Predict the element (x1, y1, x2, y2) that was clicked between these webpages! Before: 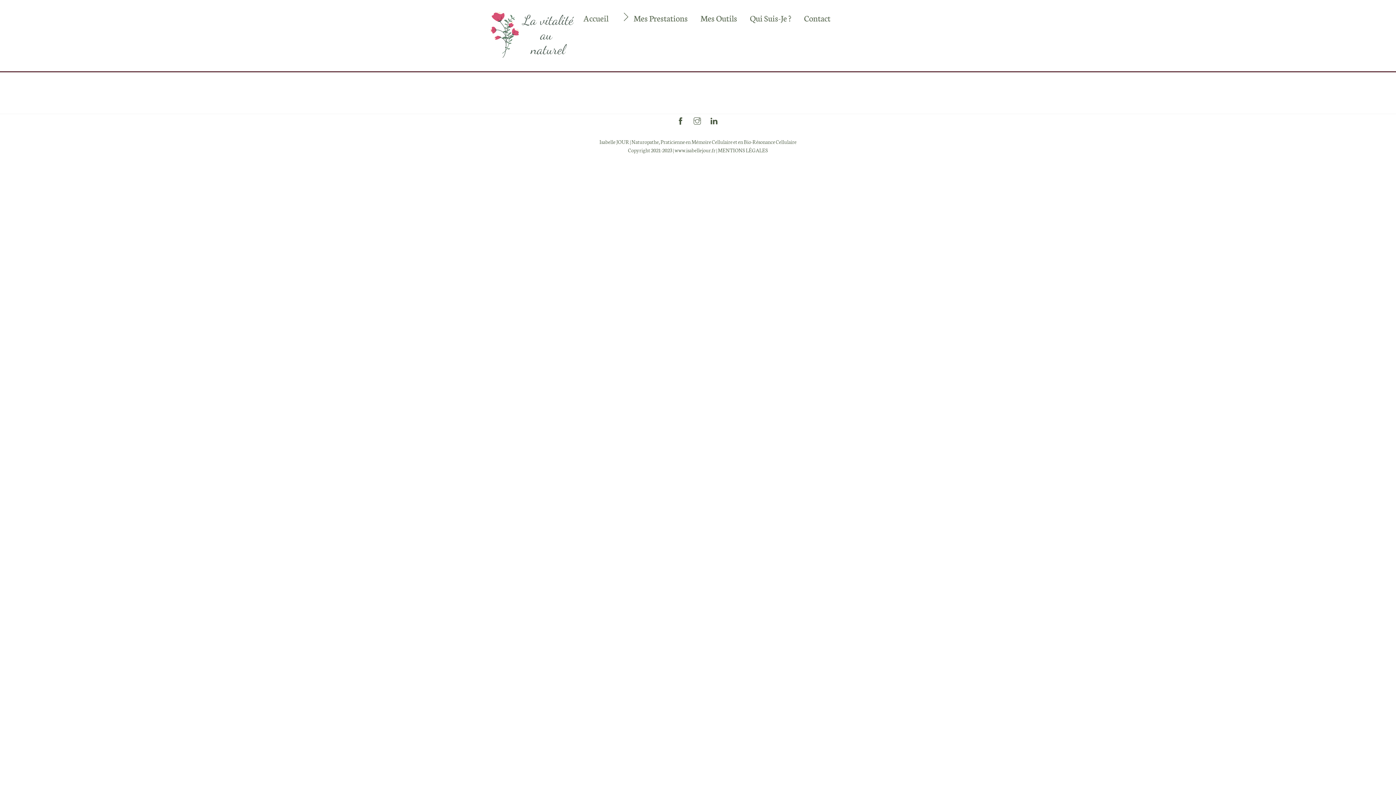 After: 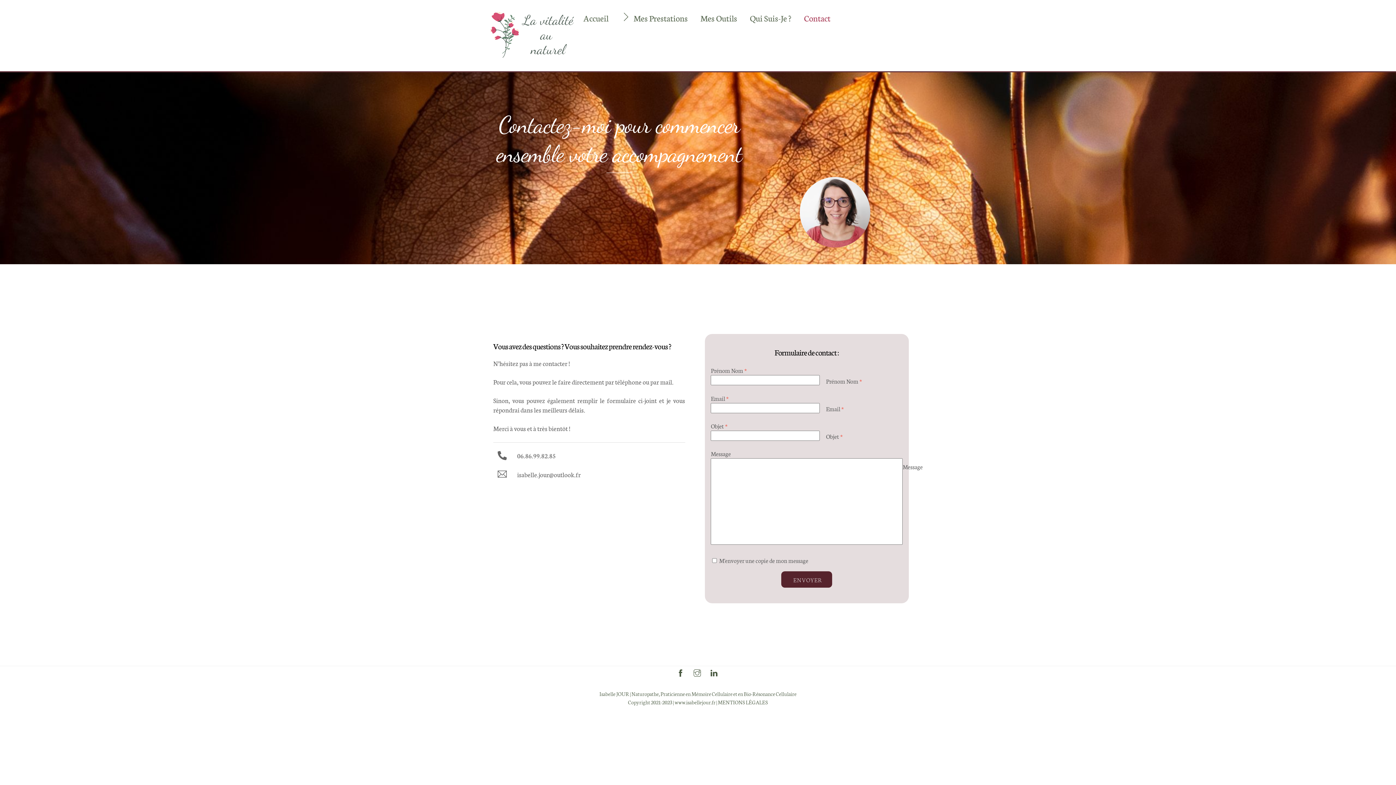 Action: label: Contact bbox: (798, 7, 836, 28)